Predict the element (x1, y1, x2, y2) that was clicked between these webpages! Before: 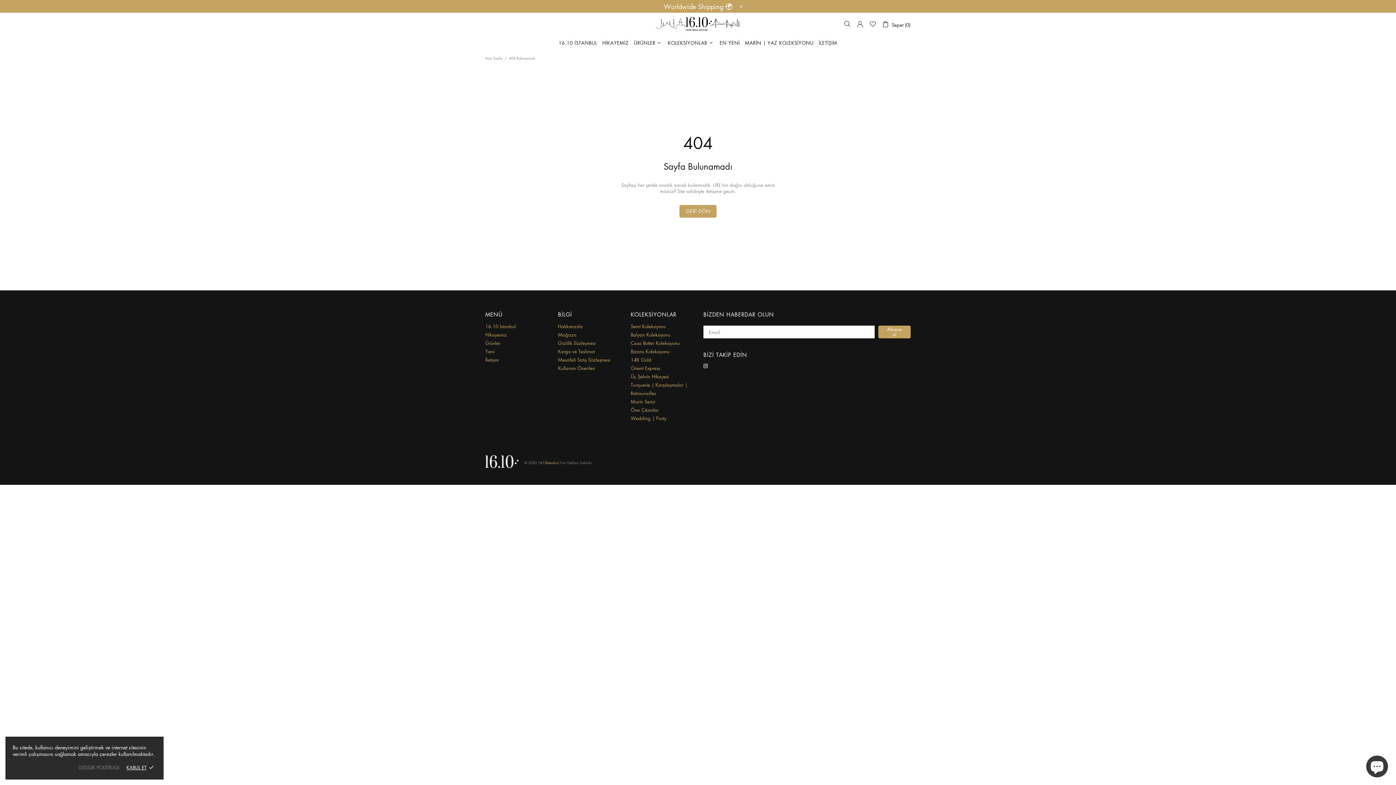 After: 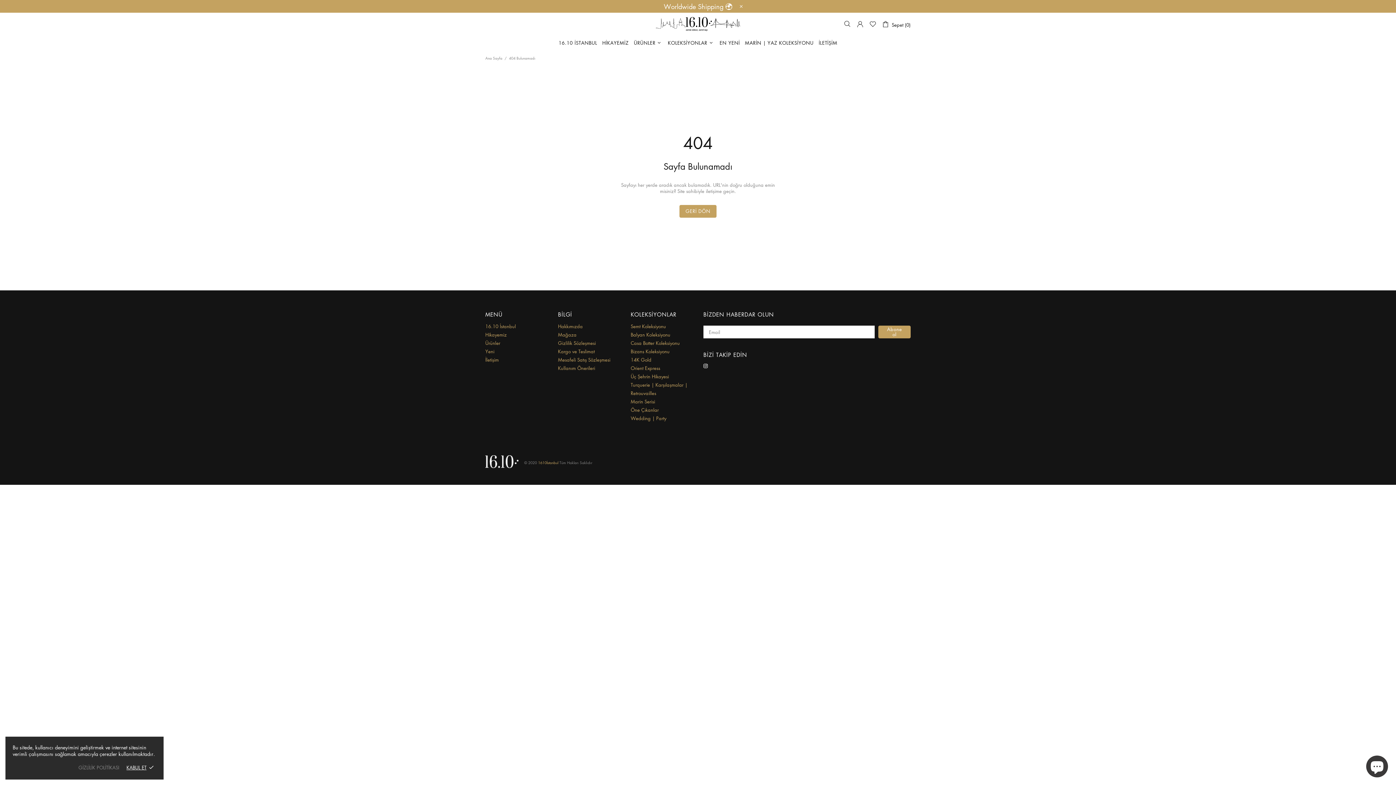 Action: bbox: (630, 405, 658, 414) label: Öne Çıkanlar